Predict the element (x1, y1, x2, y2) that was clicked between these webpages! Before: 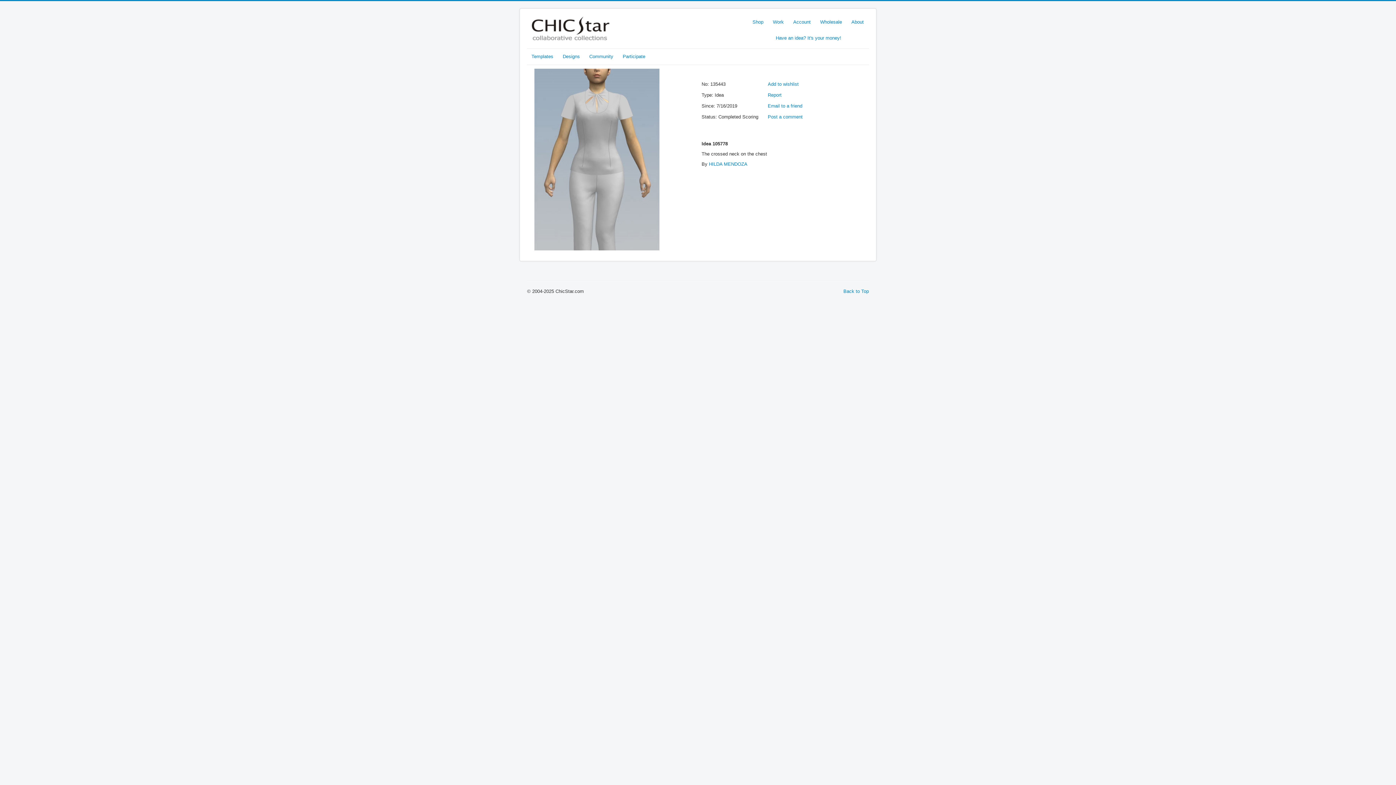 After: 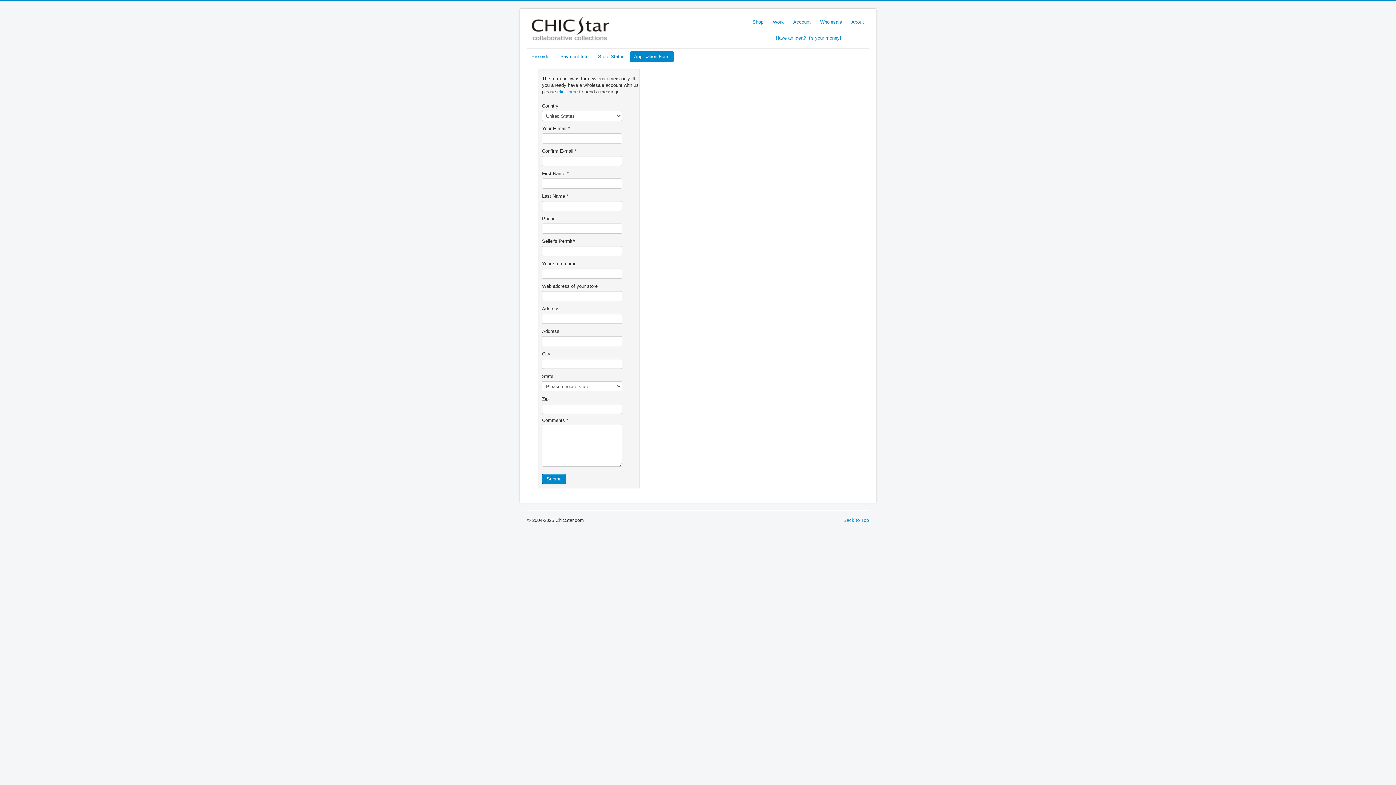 Action: label: Wholesale bbox: (816, 16, 846, 27)